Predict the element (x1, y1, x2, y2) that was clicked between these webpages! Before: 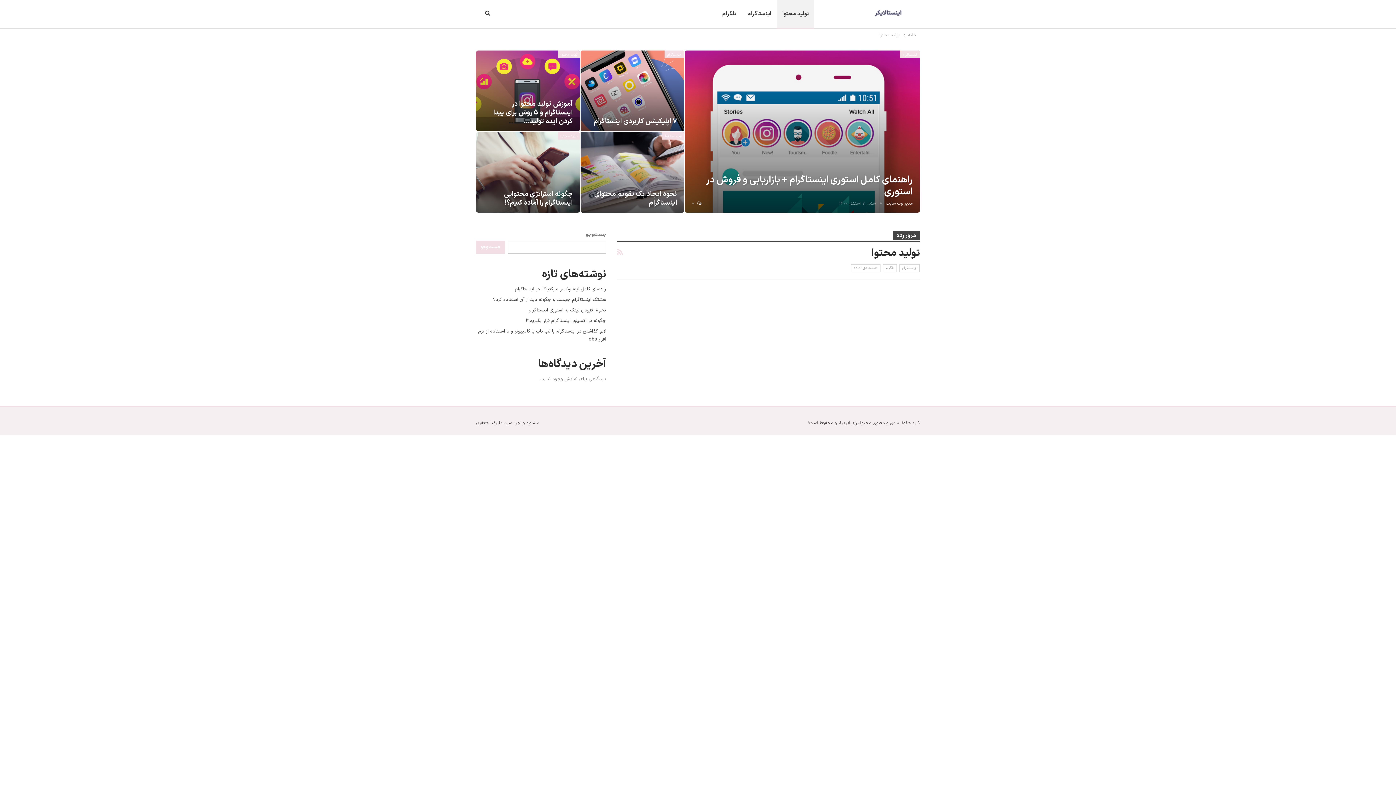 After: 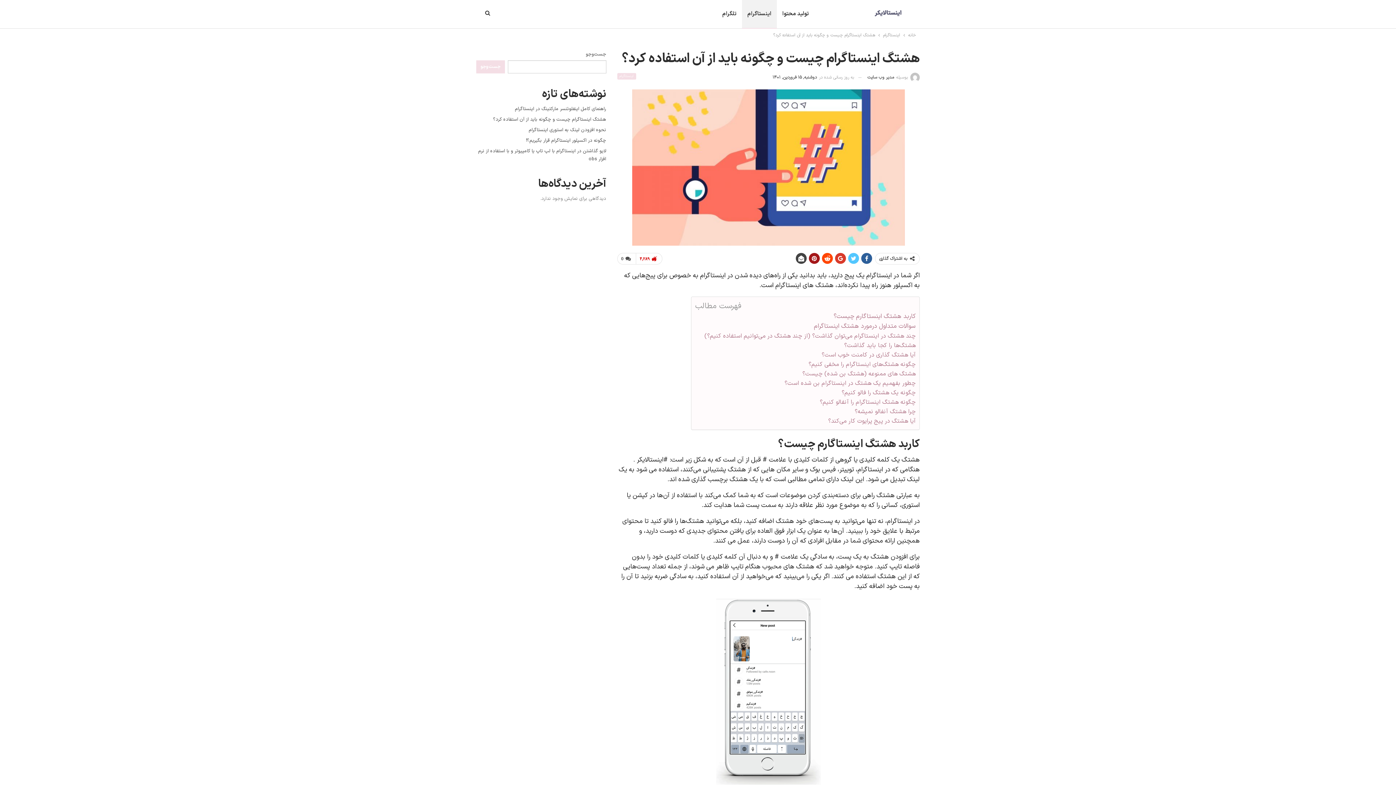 Action: bbox: (493, 296, 606, 303) label: هشتگ اینستاگرام چیست و چگونه باید از آن استفاده کرد؟